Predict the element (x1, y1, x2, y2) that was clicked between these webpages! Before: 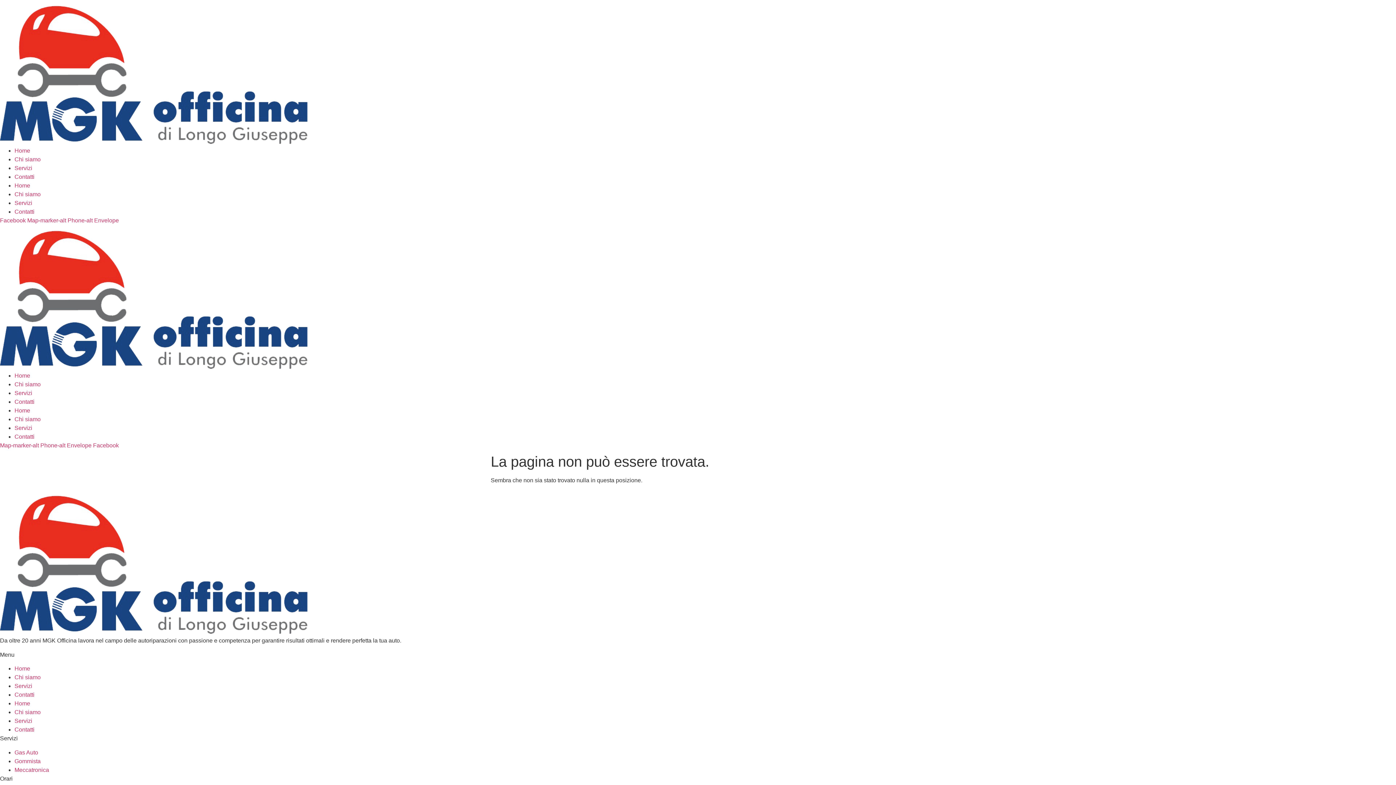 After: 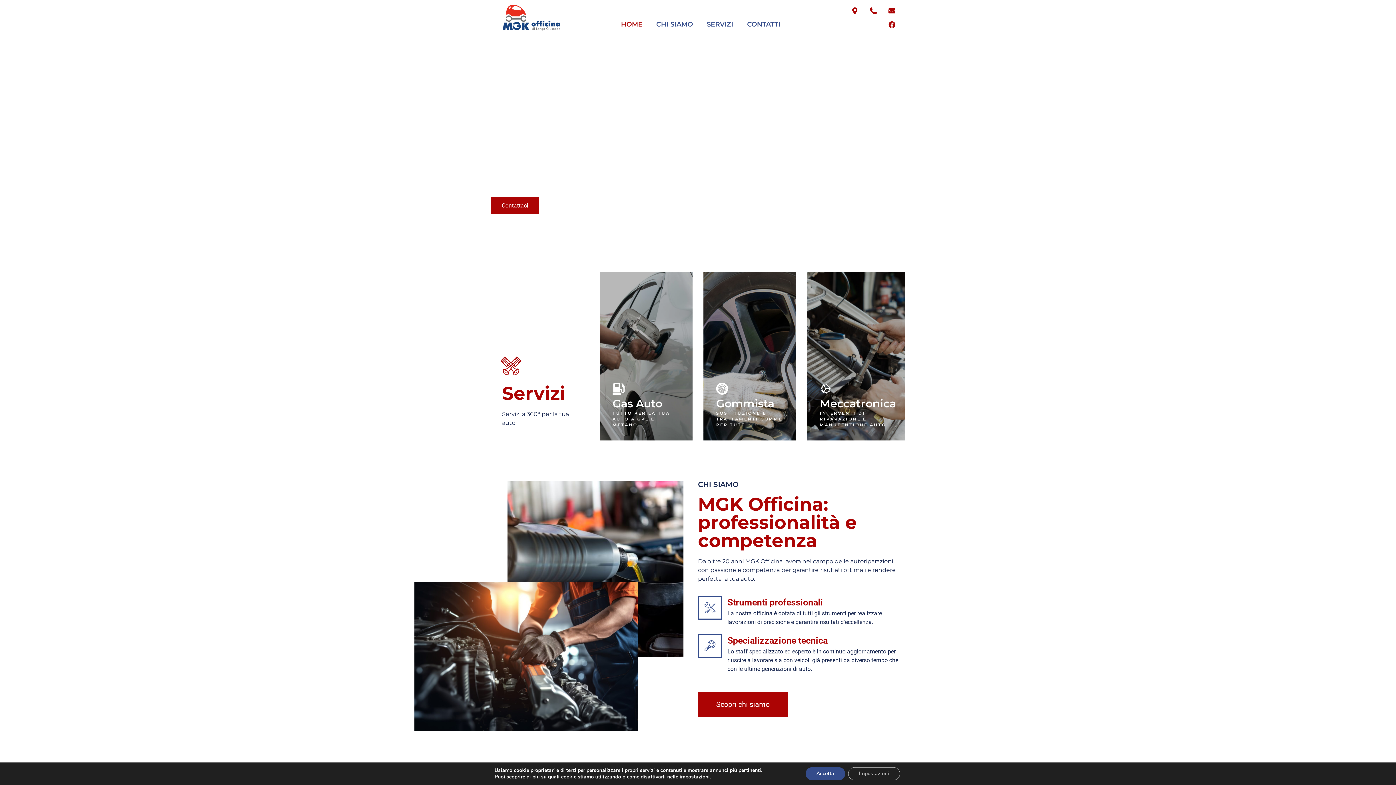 Action: bbox: (14, 147, 30, 153) label: Home